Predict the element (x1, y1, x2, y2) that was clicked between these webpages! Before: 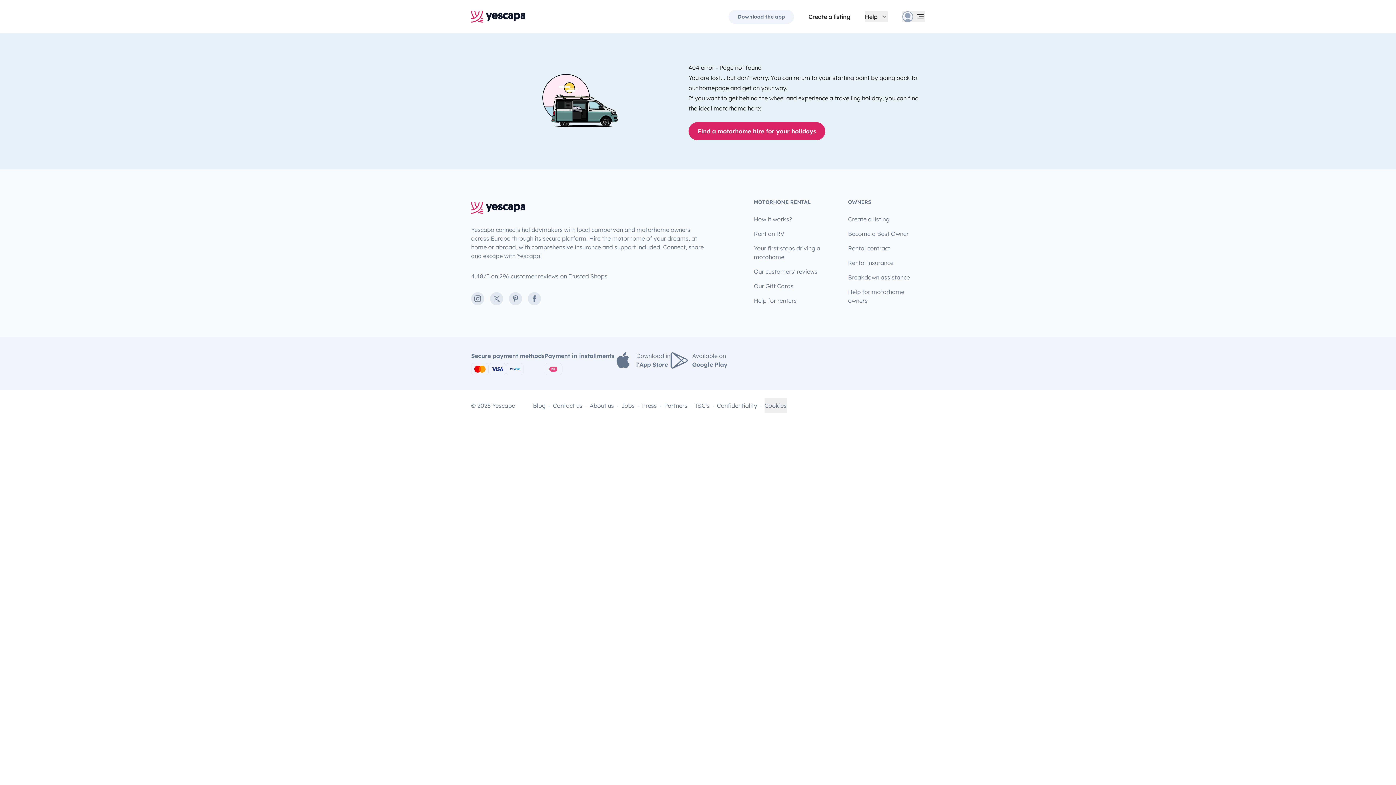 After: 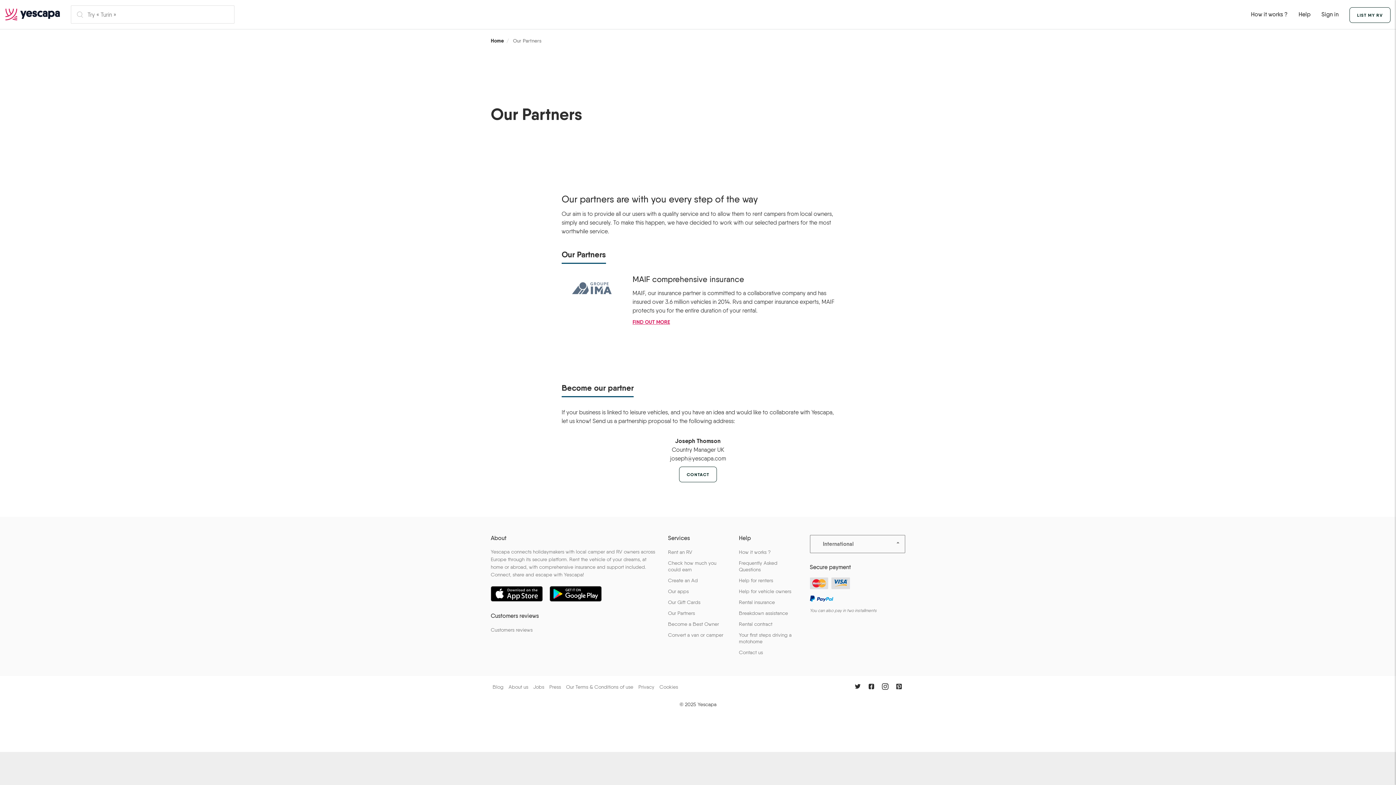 Action: bbox: (664, 398, 687, 412) label: Partners